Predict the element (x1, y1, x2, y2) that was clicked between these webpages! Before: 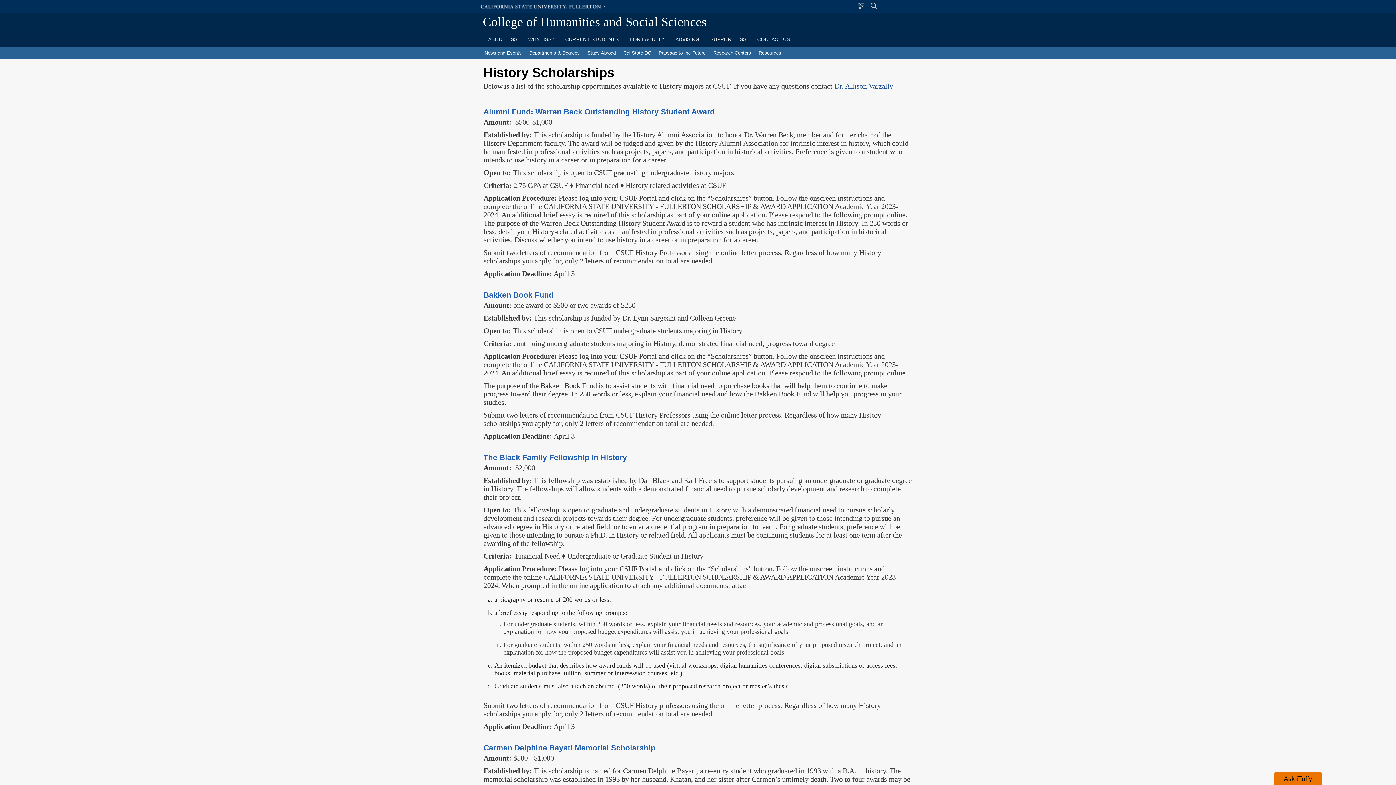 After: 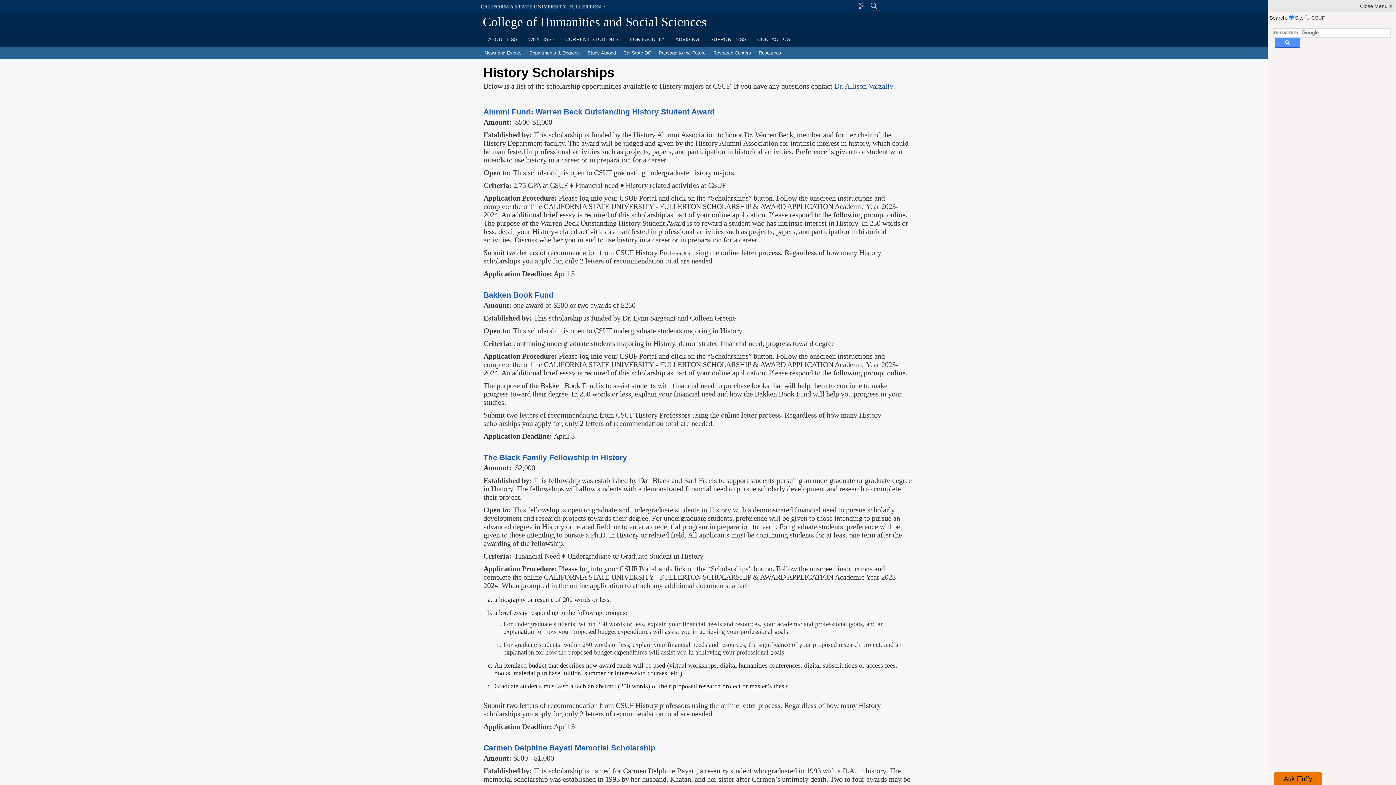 Action: bbox: (870, 1, 880, 10) label: Search